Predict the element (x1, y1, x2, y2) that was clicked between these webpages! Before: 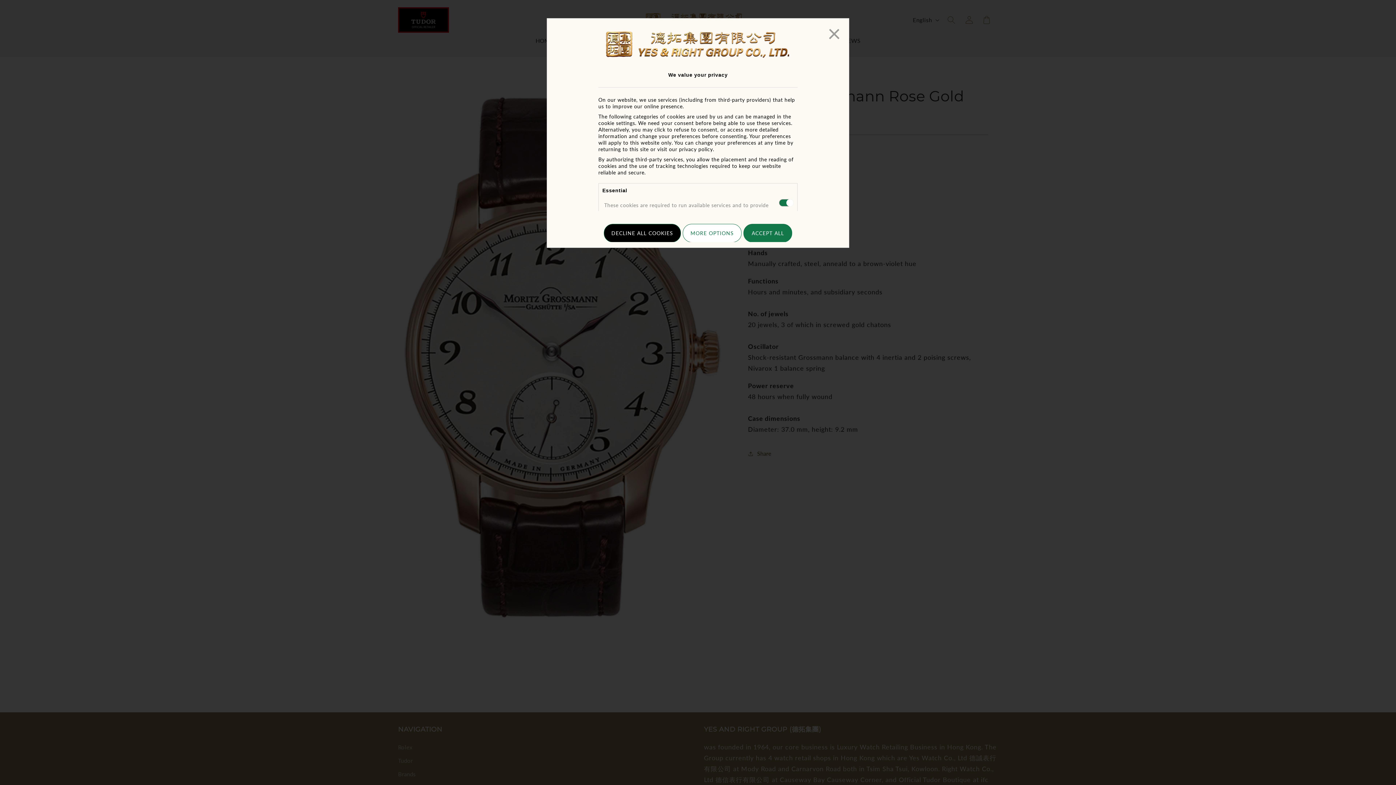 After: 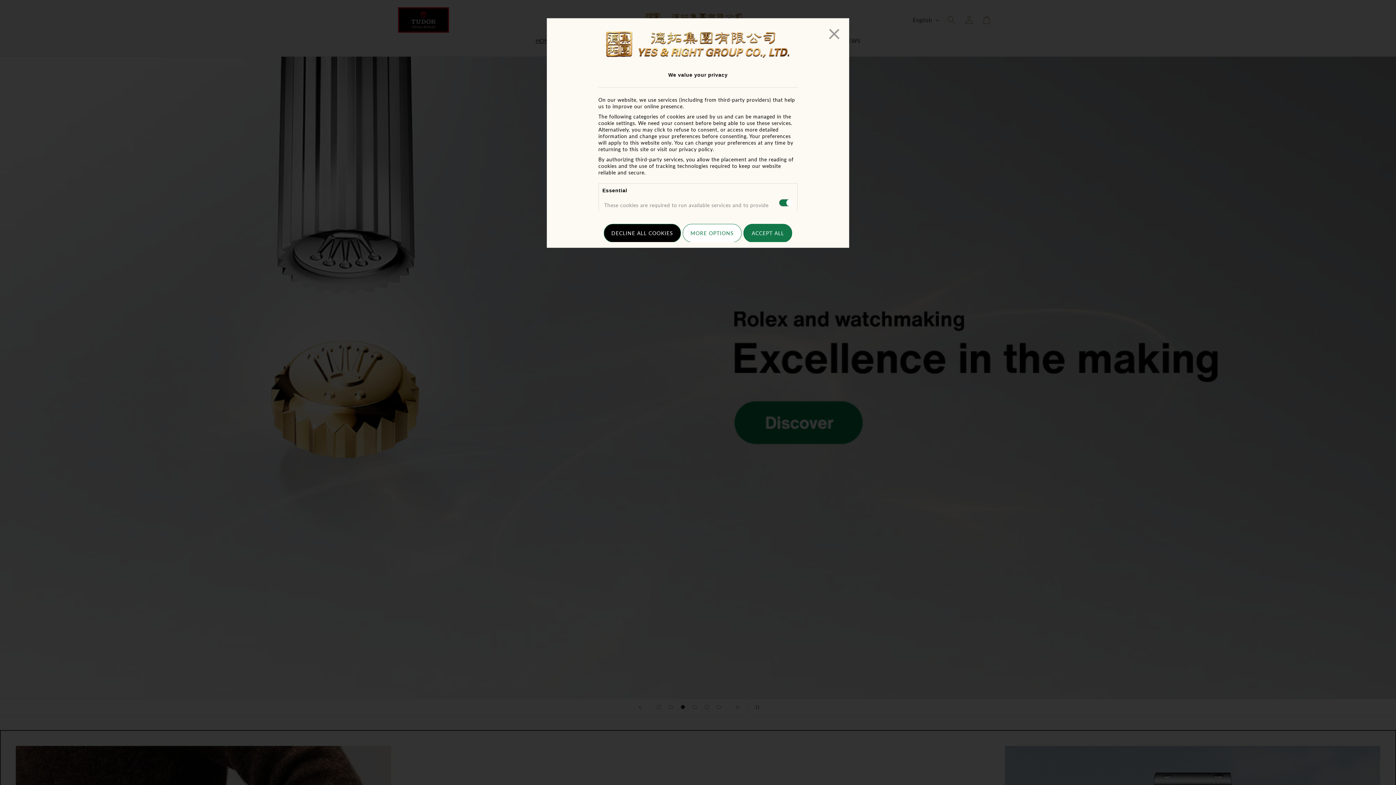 Action: bbox: (602, 55, 794, 60)